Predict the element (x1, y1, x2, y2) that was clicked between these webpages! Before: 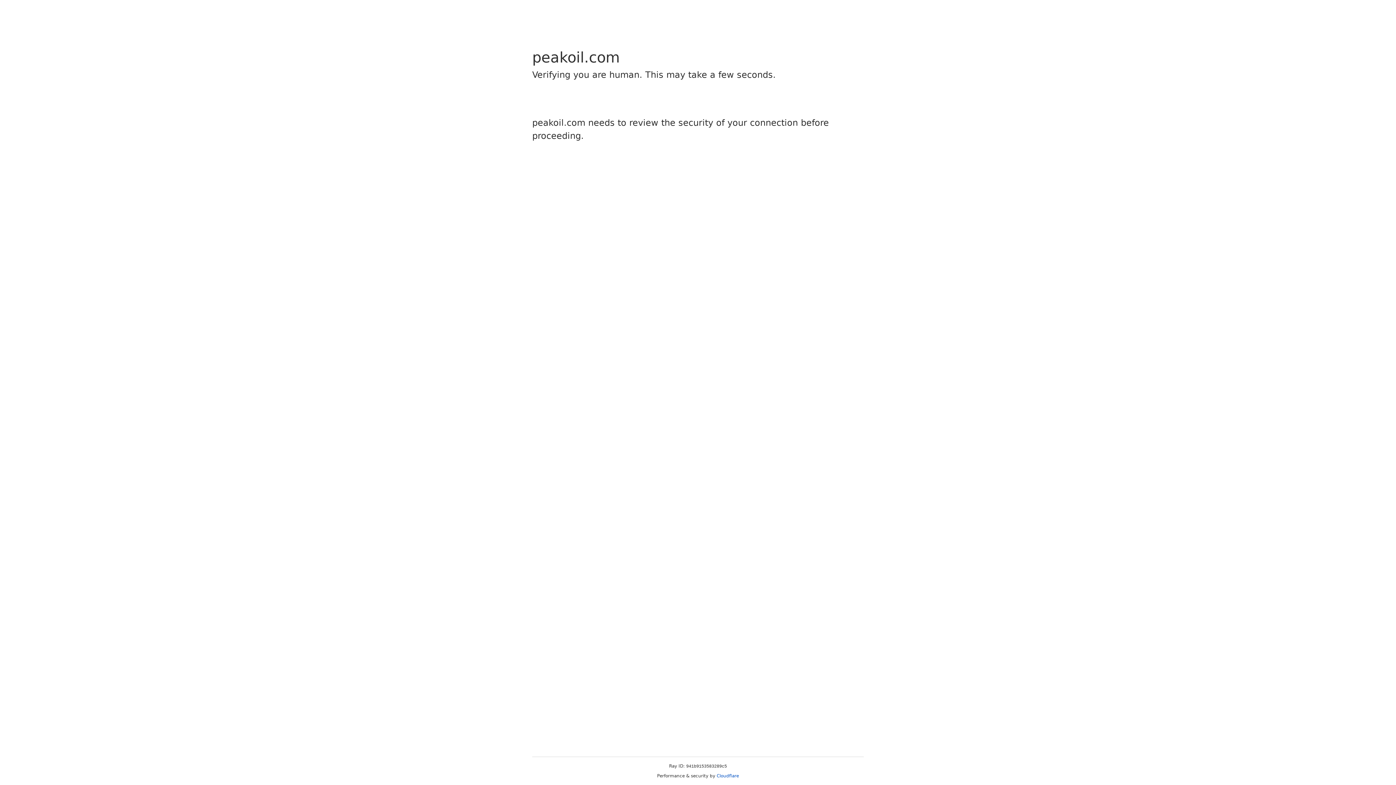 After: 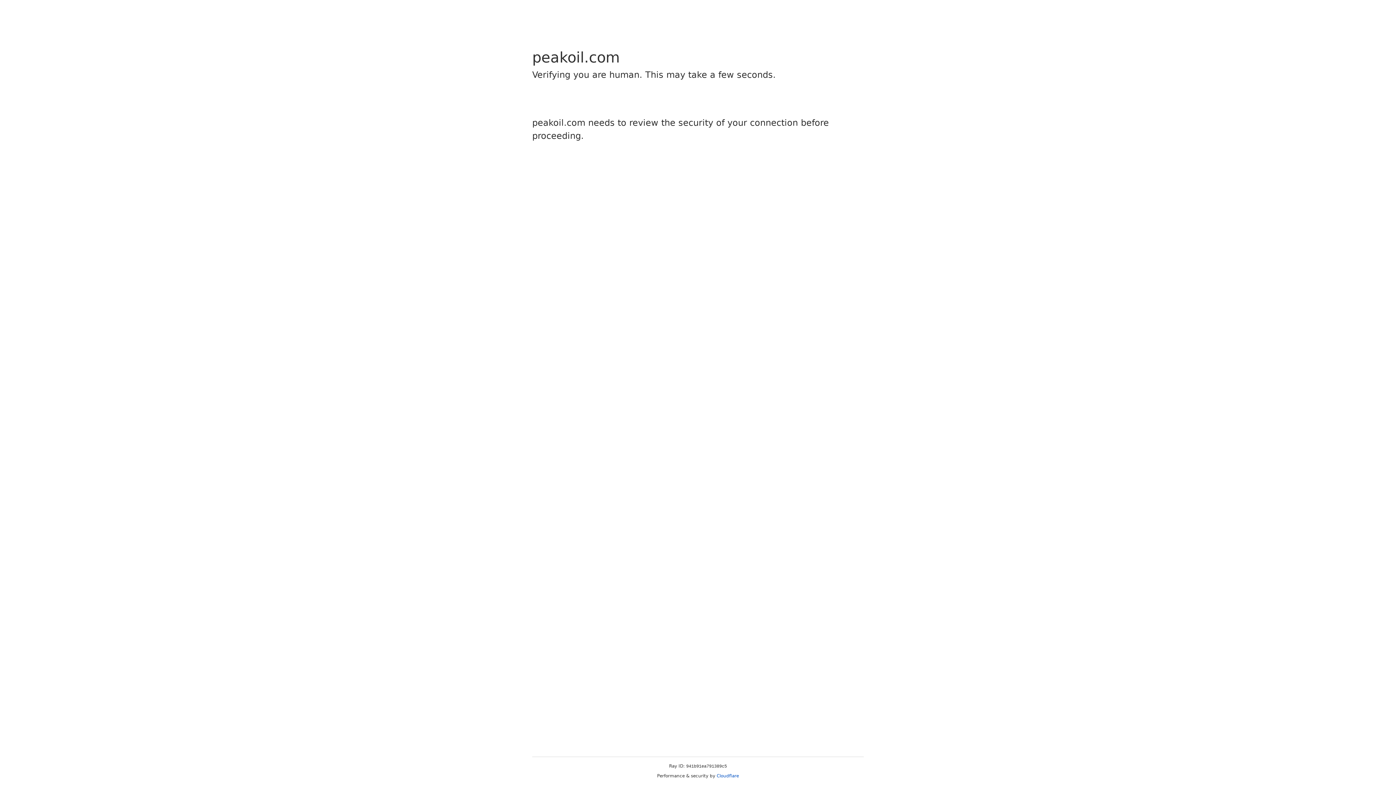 Action: label: Cloudflare bbox: (716, 773, 739, 778)